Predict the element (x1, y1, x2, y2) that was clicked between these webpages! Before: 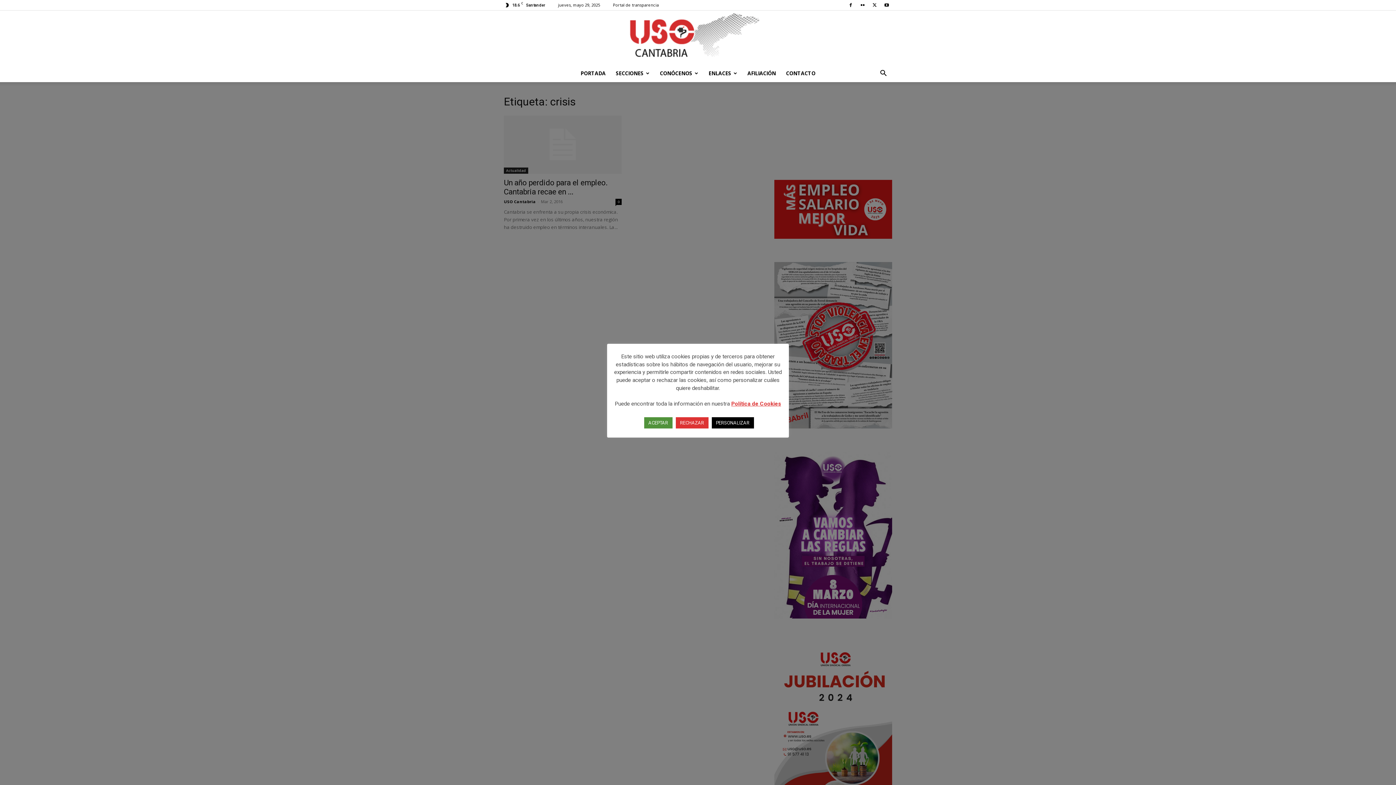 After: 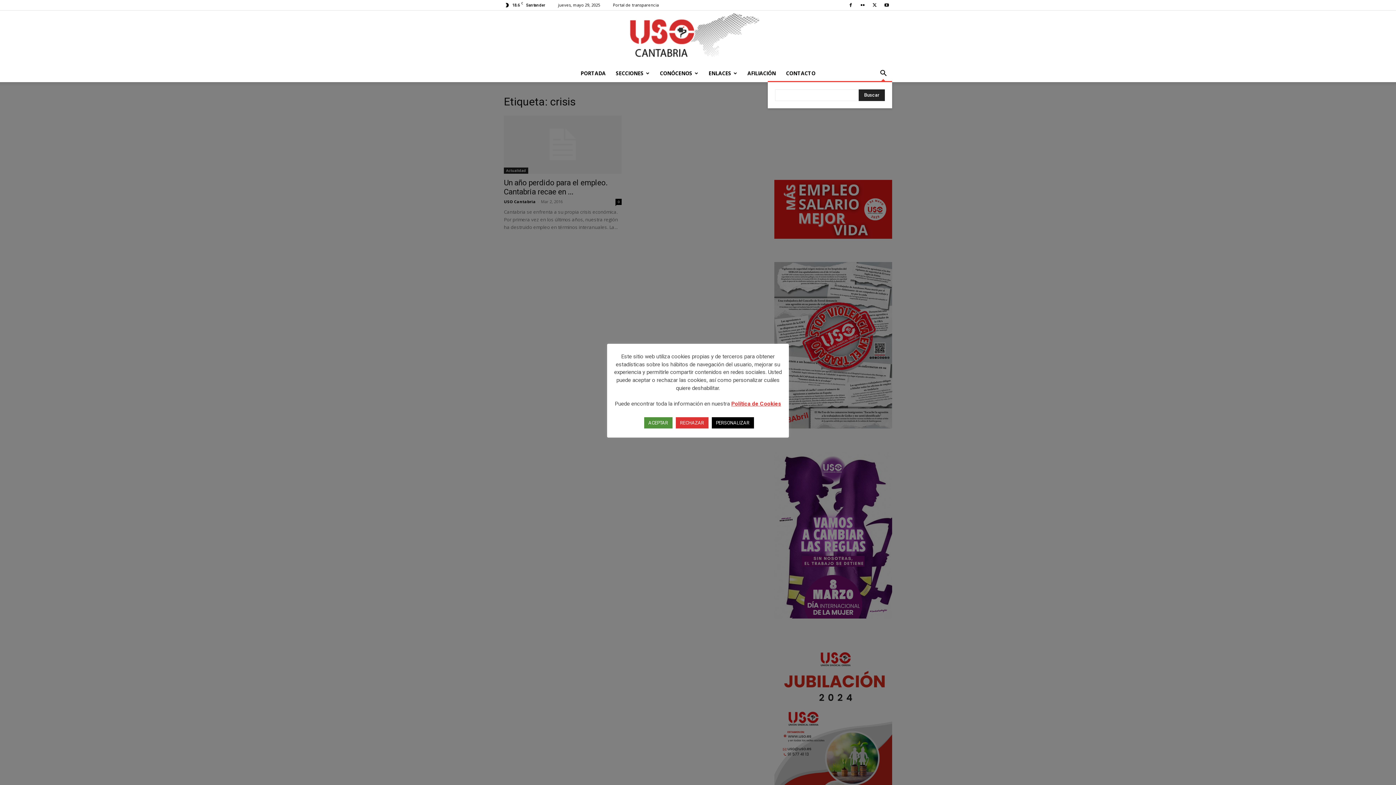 Action: label: Search bbox: (874, 70, 892, 77)